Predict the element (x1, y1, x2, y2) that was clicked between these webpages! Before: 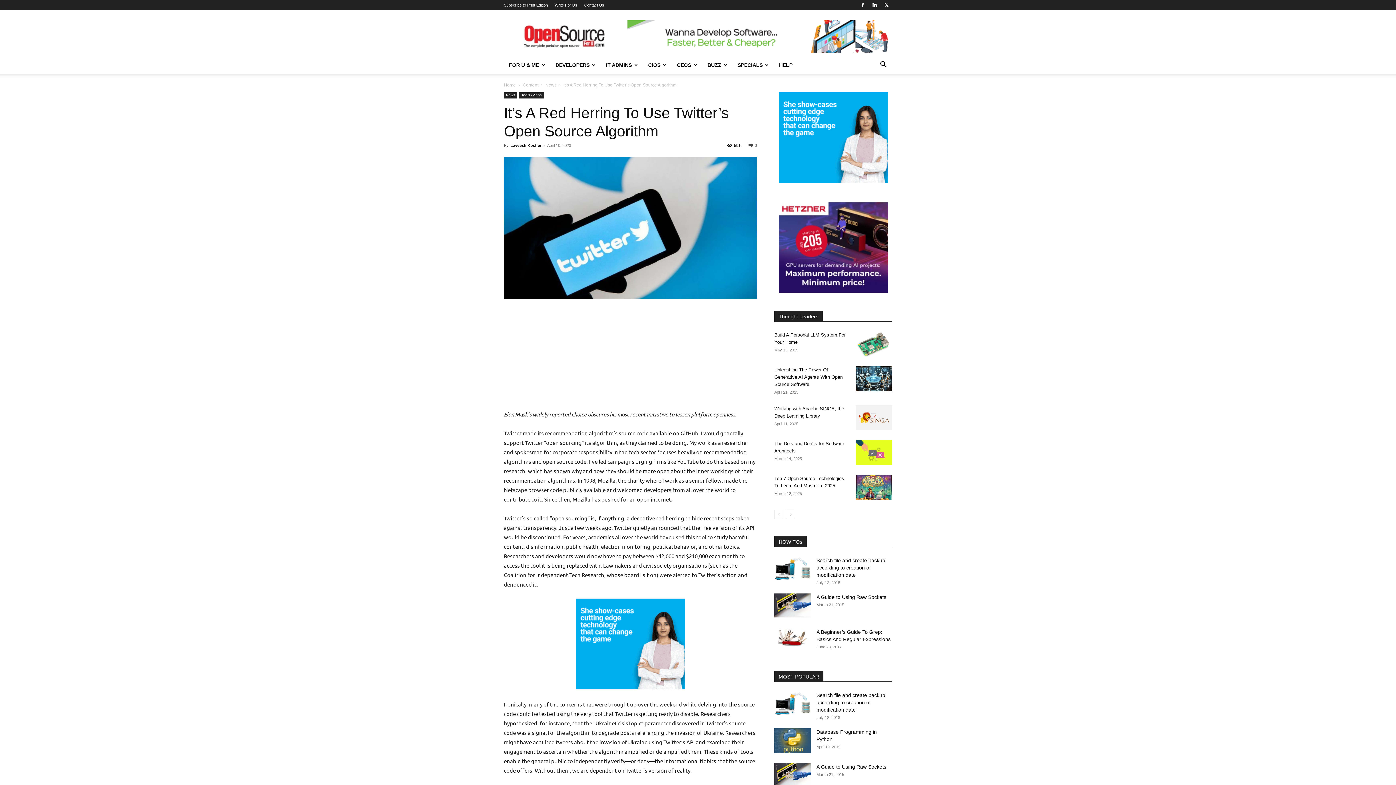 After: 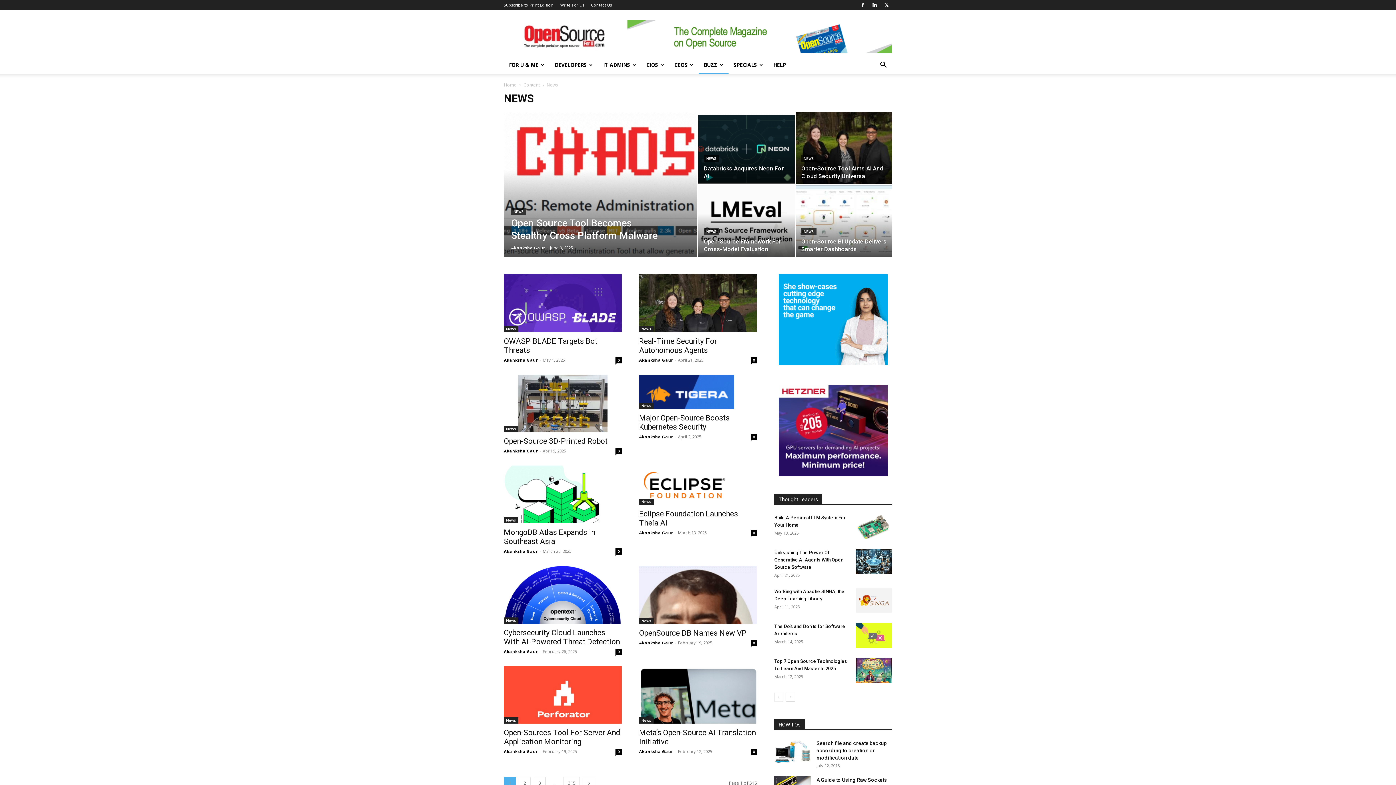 Action: bbox: (504, 92, 517, 98) label: News